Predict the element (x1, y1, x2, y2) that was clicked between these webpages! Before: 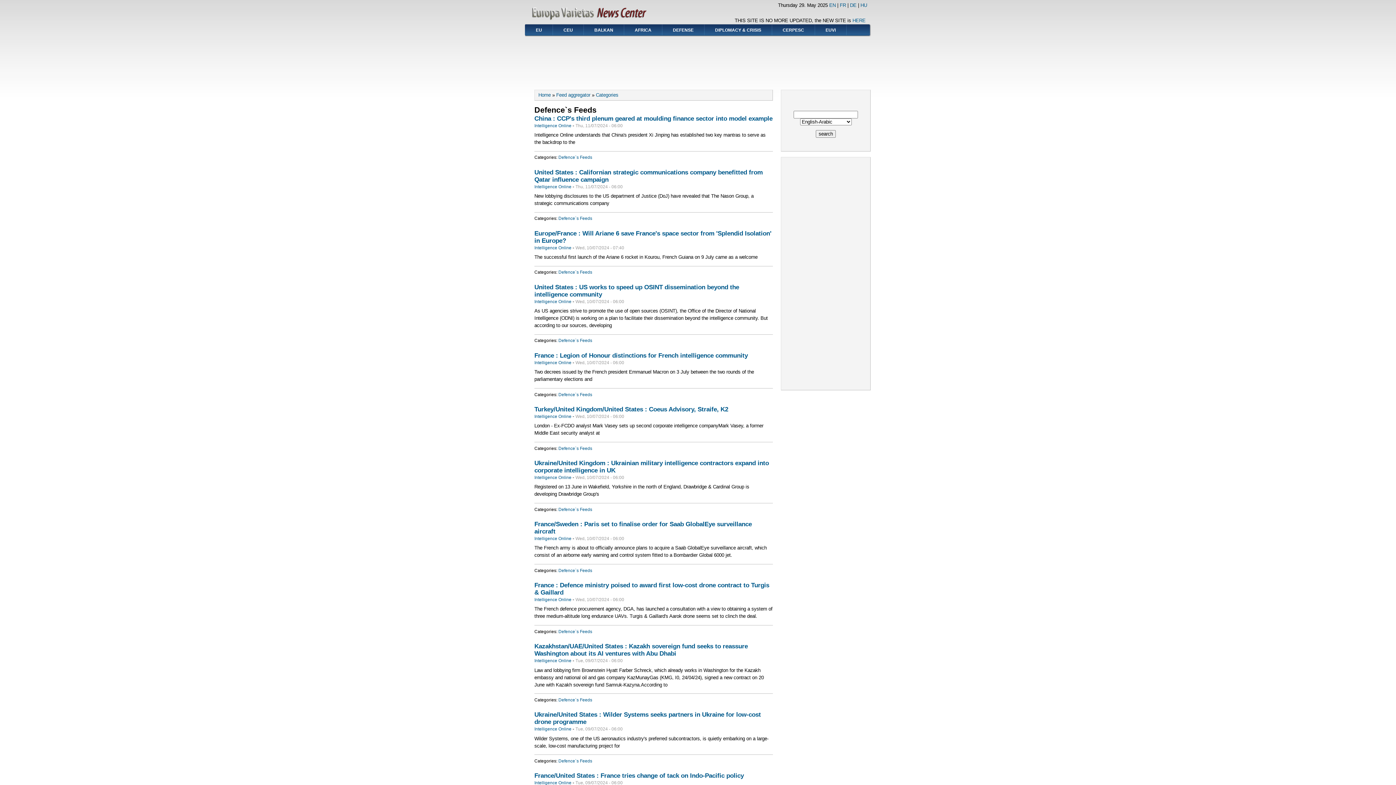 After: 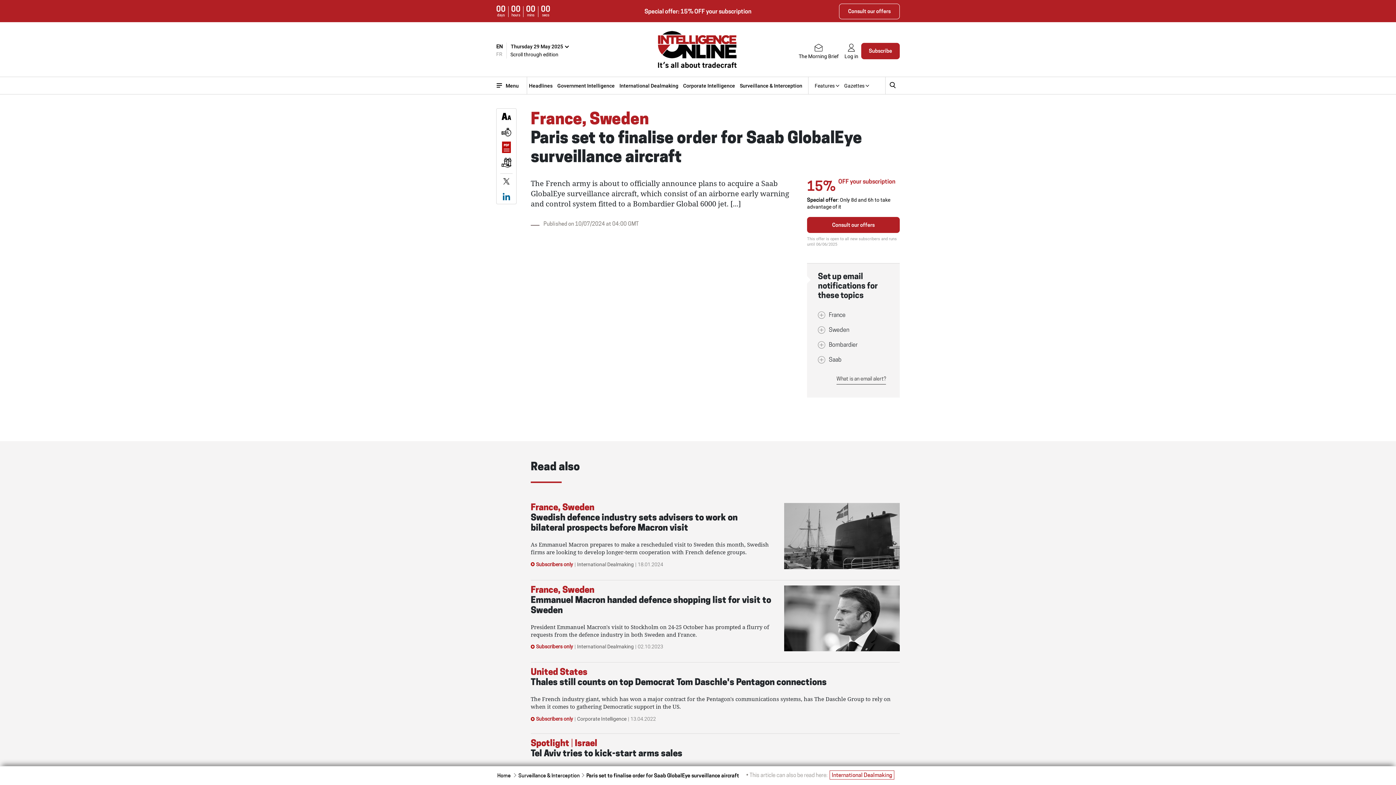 Action: bbox: (534, 520, 752, 535) label: France/Sweden : Paris set to finalise order for Saab GlobalEye surveillance aircraft